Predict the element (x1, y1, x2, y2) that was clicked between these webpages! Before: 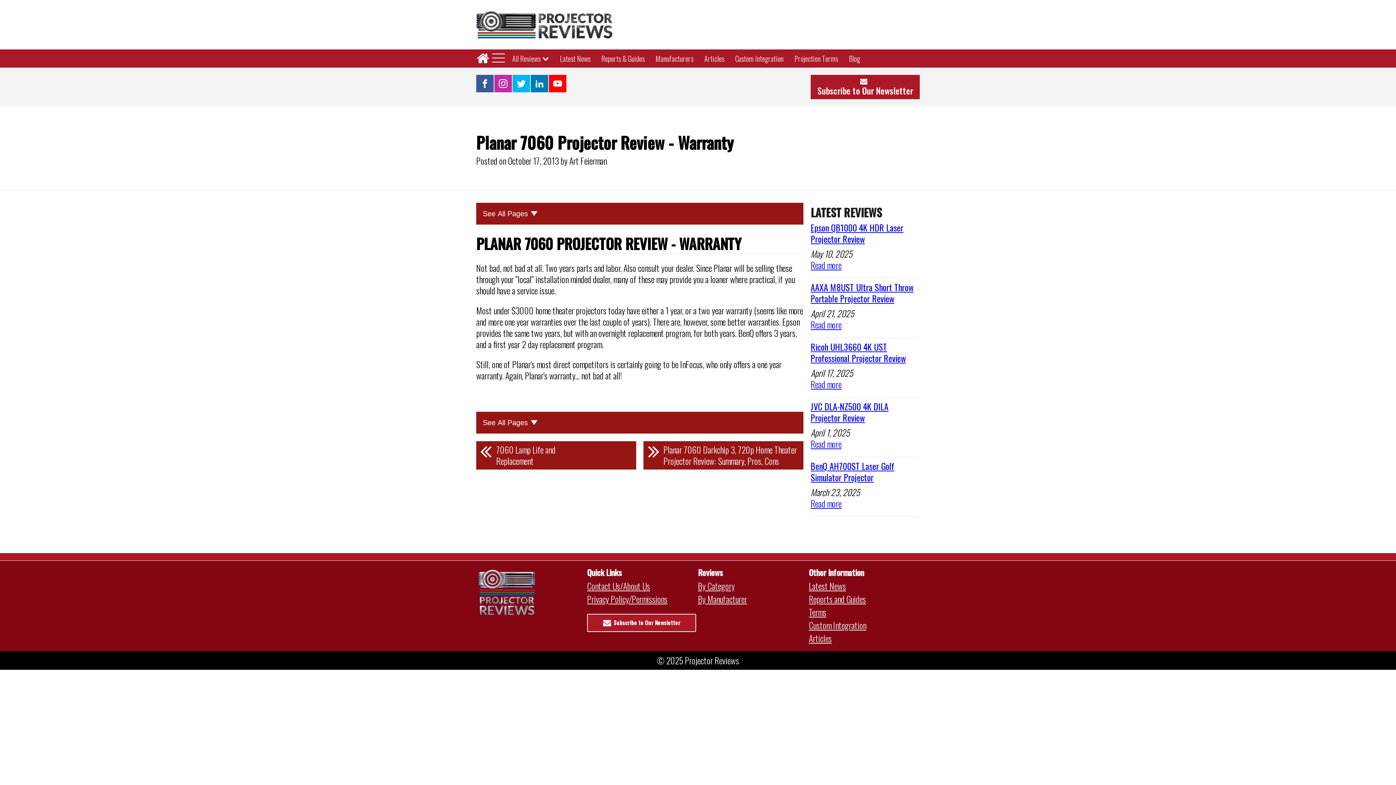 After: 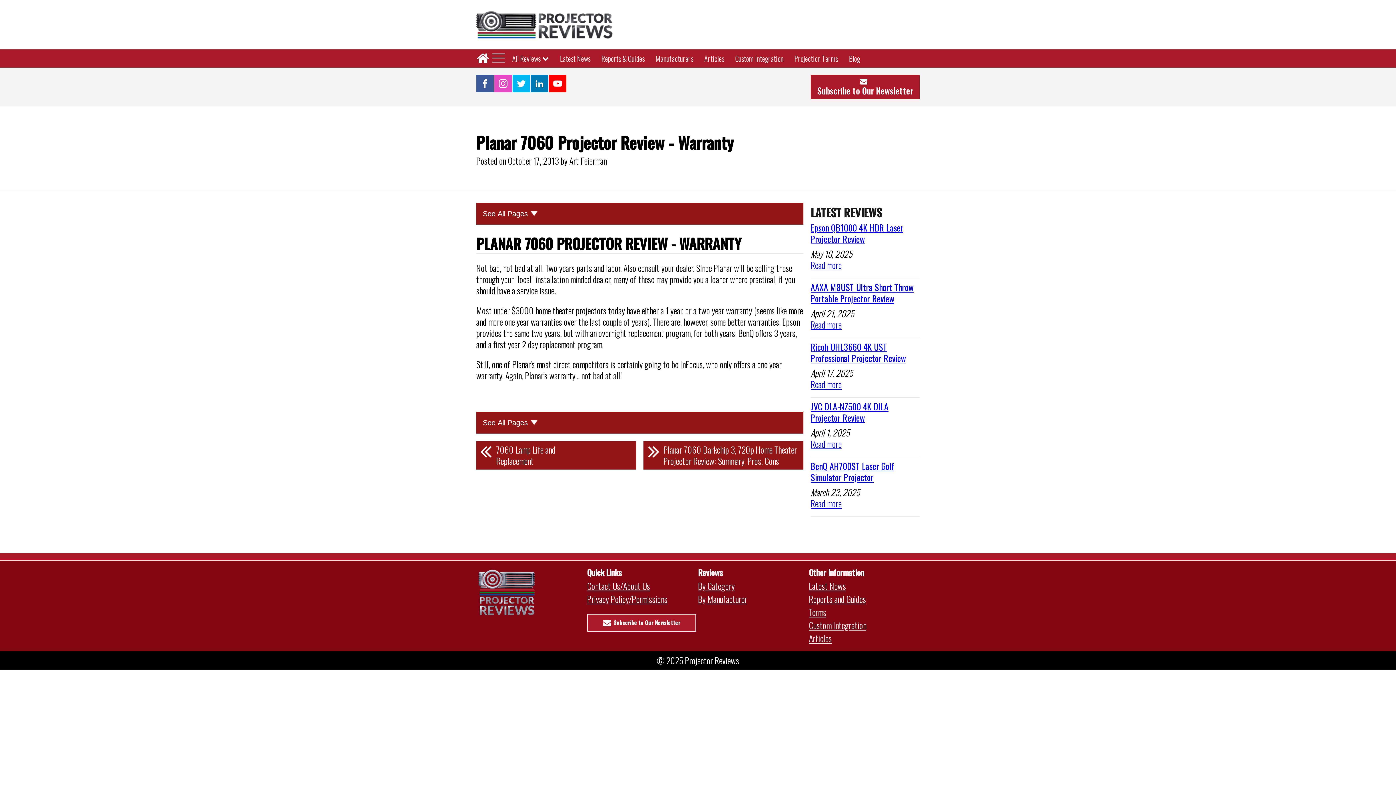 Action: bbox: (494, 74, 512, 92)